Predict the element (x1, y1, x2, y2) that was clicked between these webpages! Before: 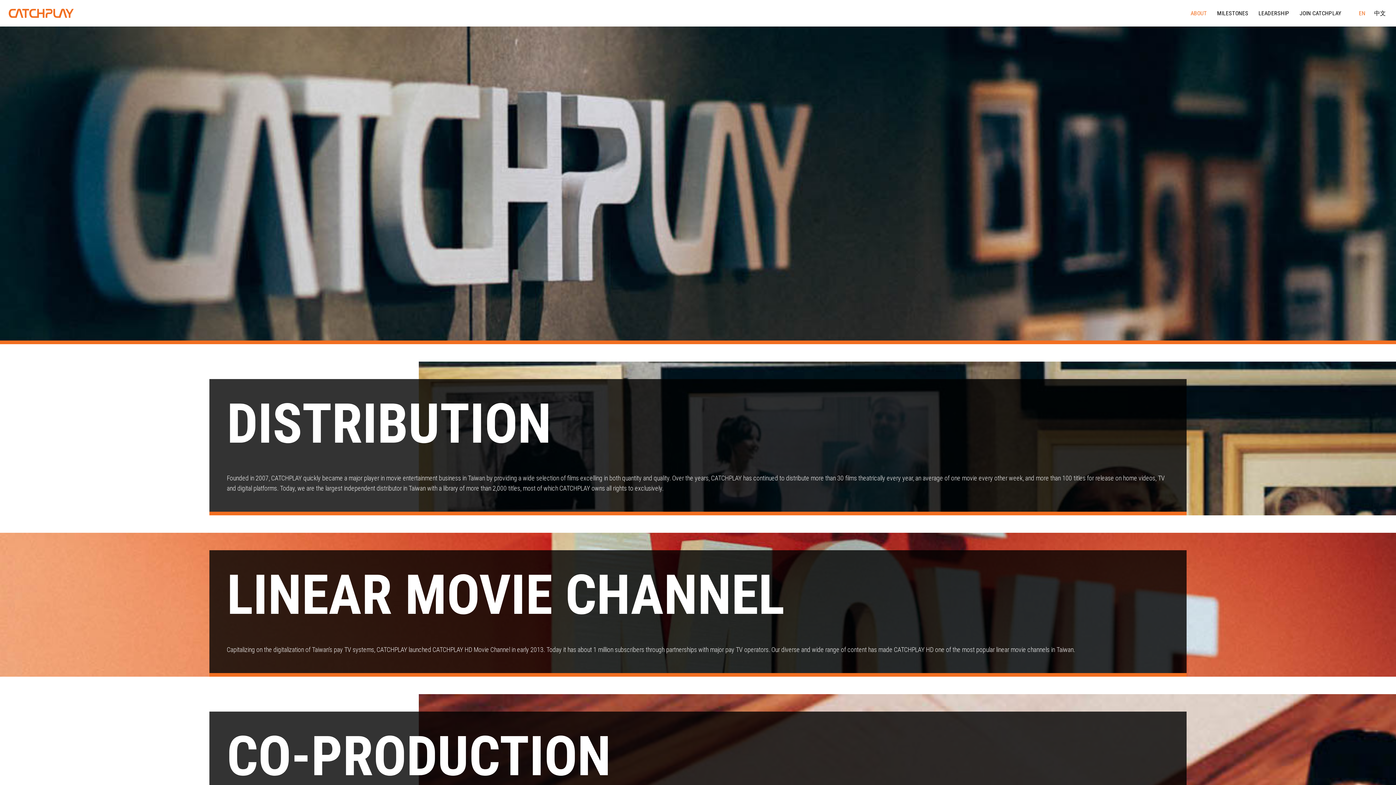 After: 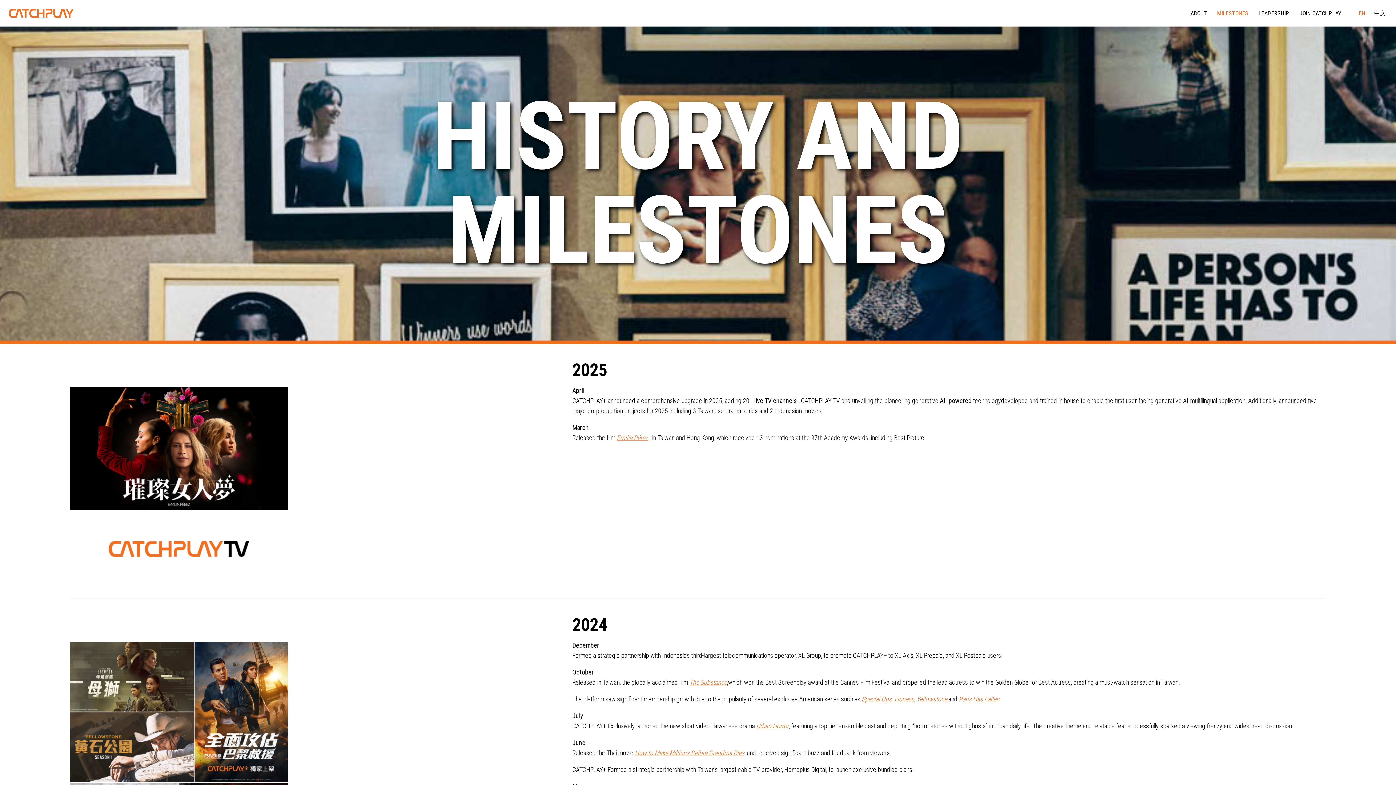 Action: bbox: (1213, 8, 1253, 17) label: MILESTONES